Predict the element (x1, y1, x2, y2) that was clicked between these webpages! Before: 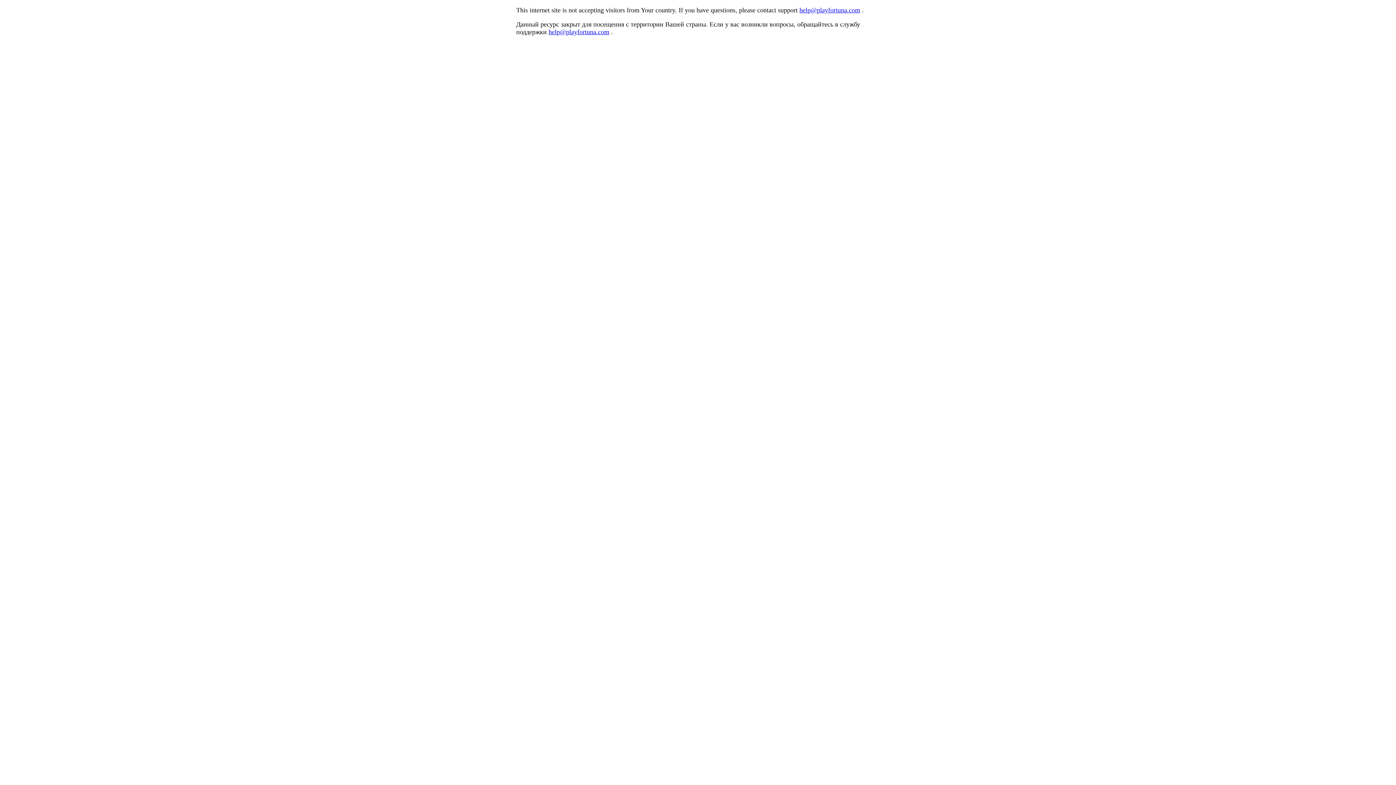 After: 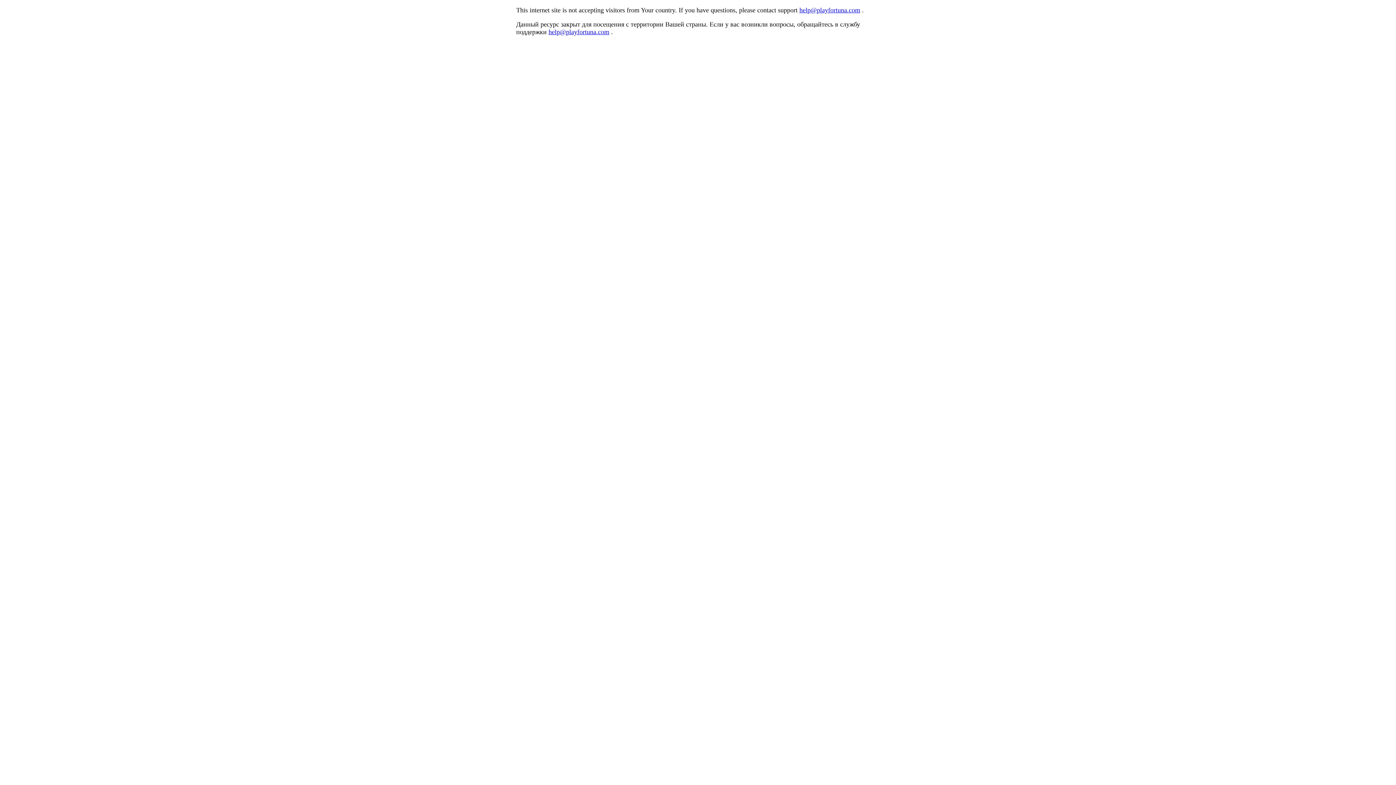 Action: bbox: (799, 6, 860, 13) label: help@playfortuna.com